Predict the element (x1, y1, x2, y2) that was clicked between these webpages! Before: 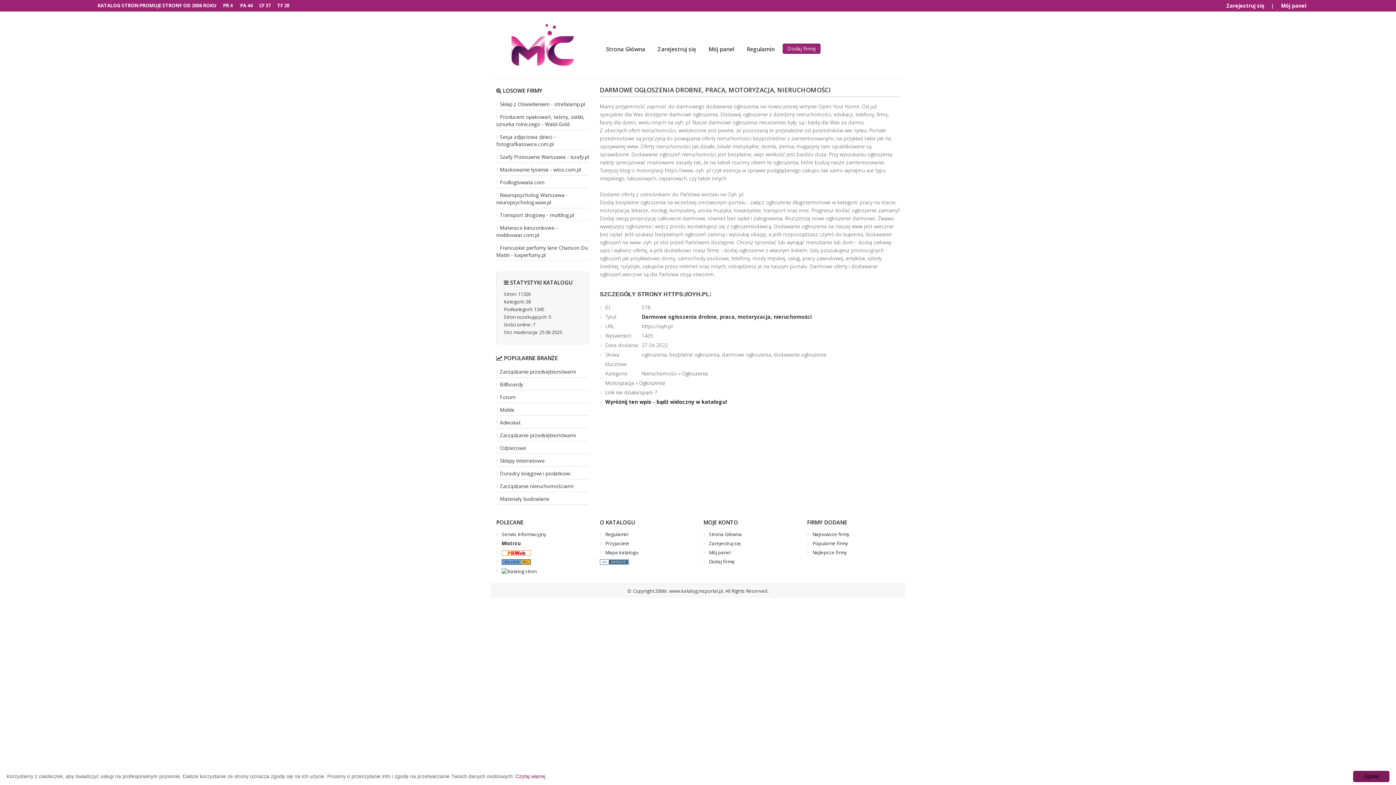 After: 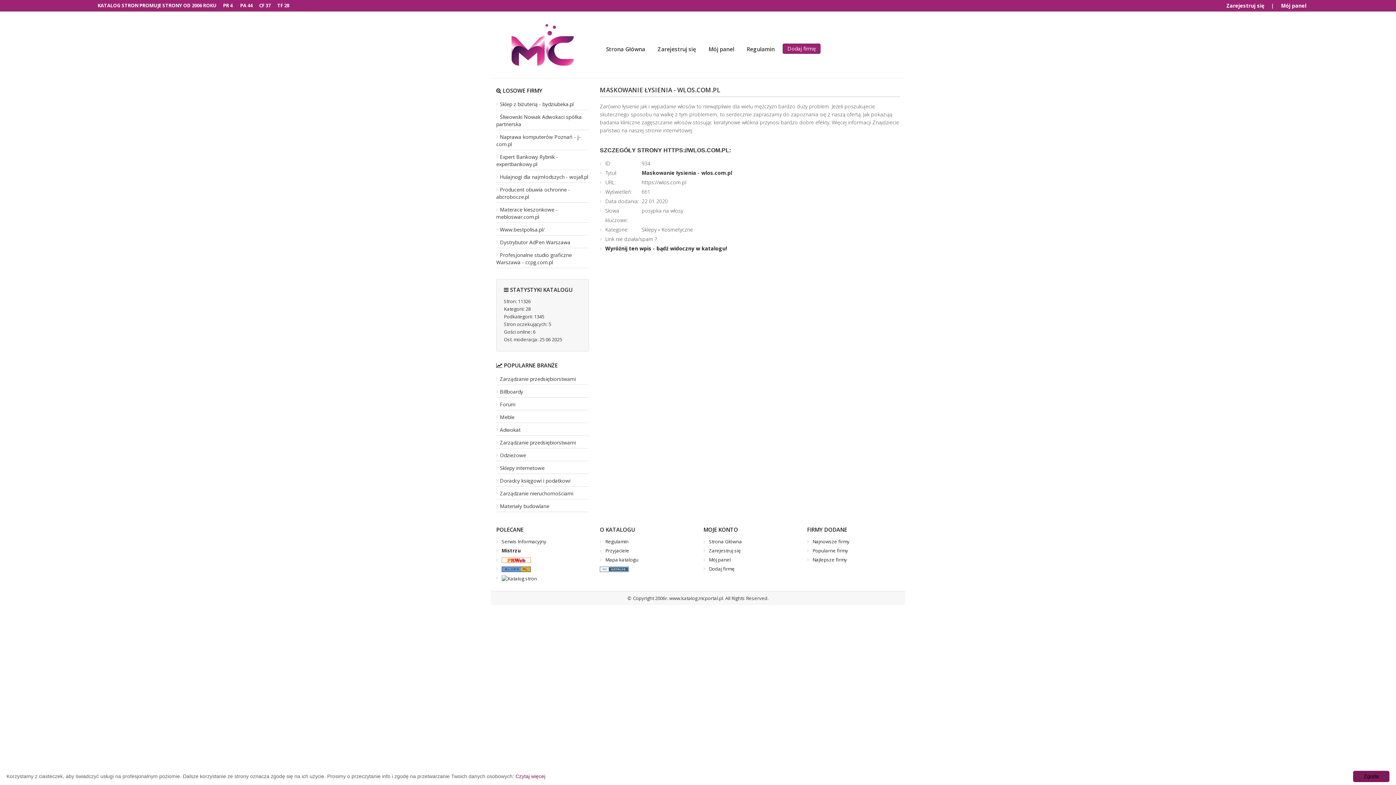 Action: label: Maskowanie łysienia - wlos.com.pl bbox: (496, 166, 581, 173)